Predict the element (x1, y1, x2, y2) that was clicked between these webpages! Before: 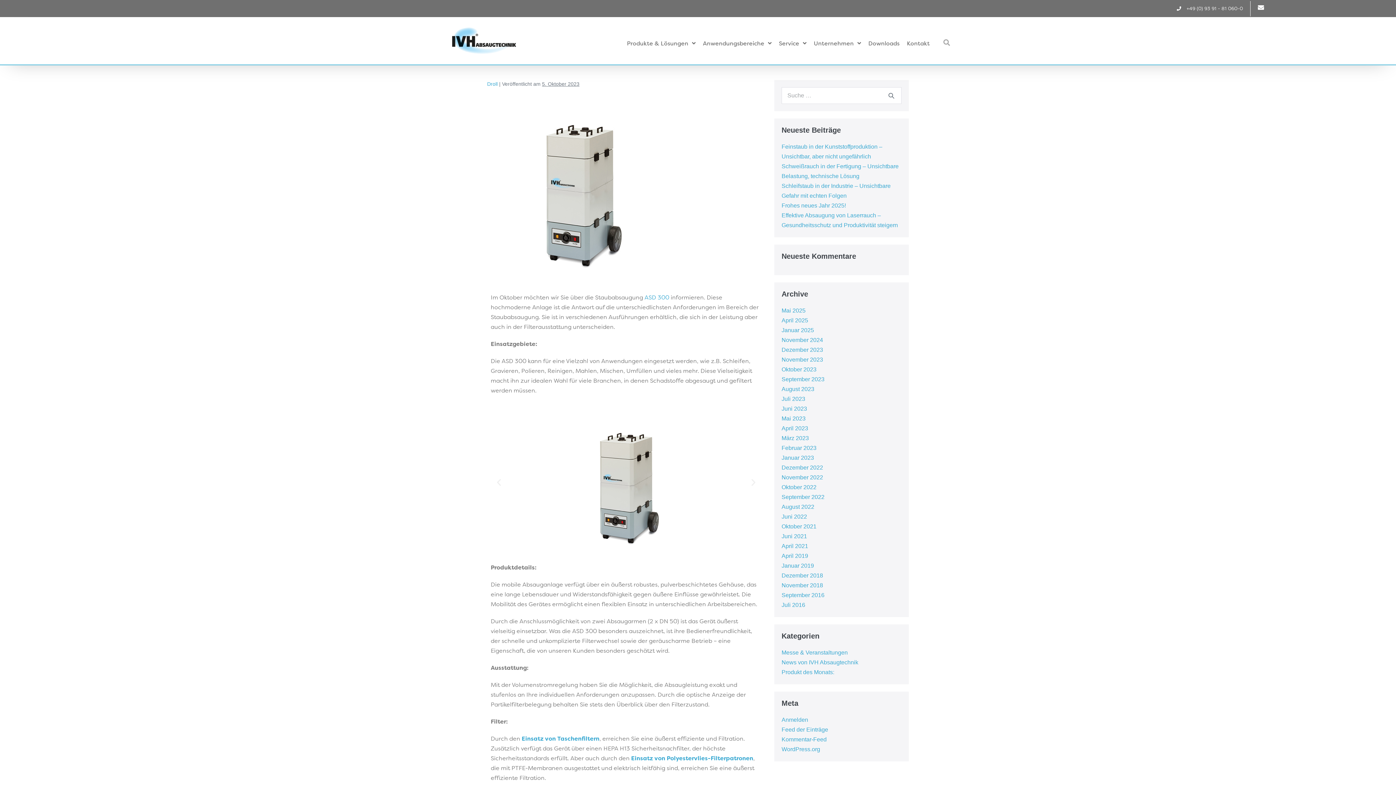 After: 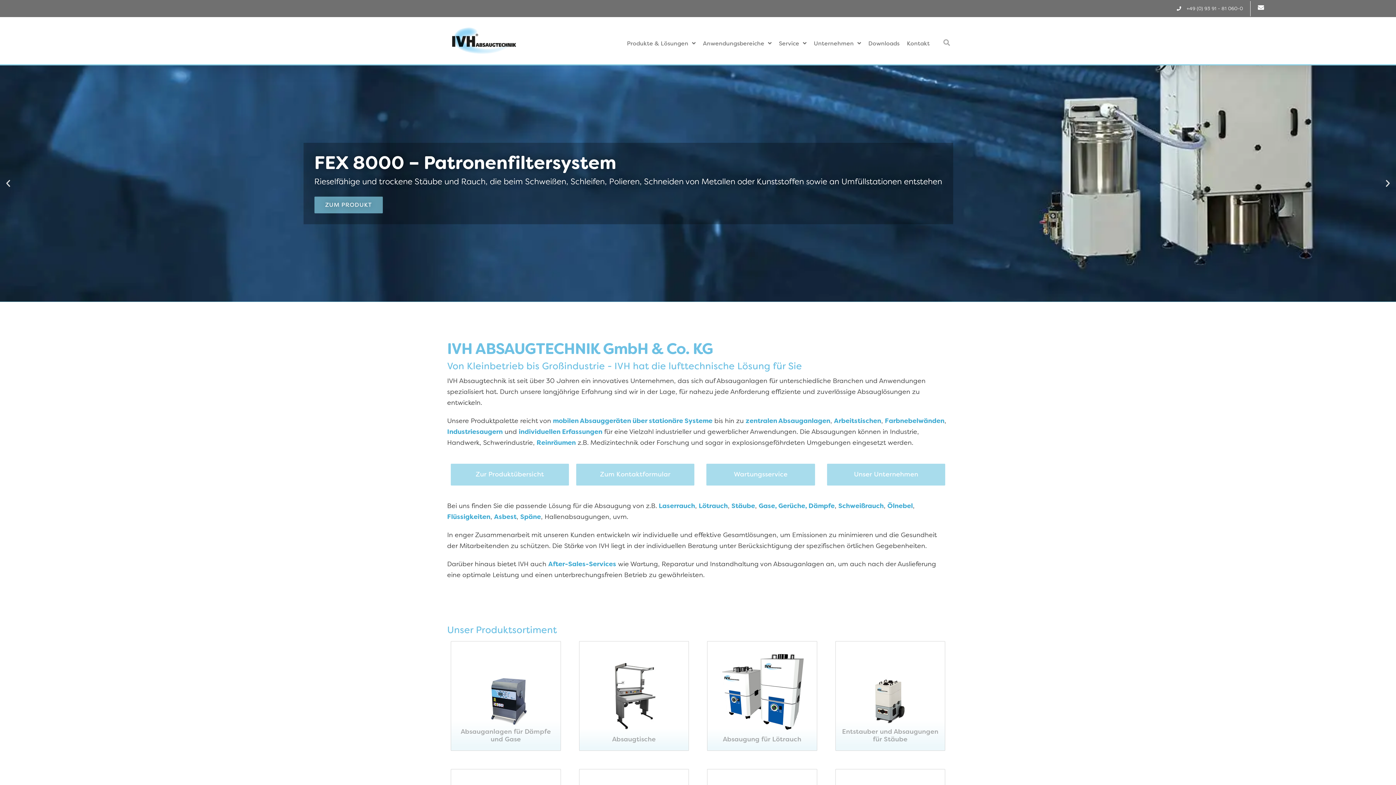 Action: bbox: (781, 572, 823, 578) label: Dezember 2018